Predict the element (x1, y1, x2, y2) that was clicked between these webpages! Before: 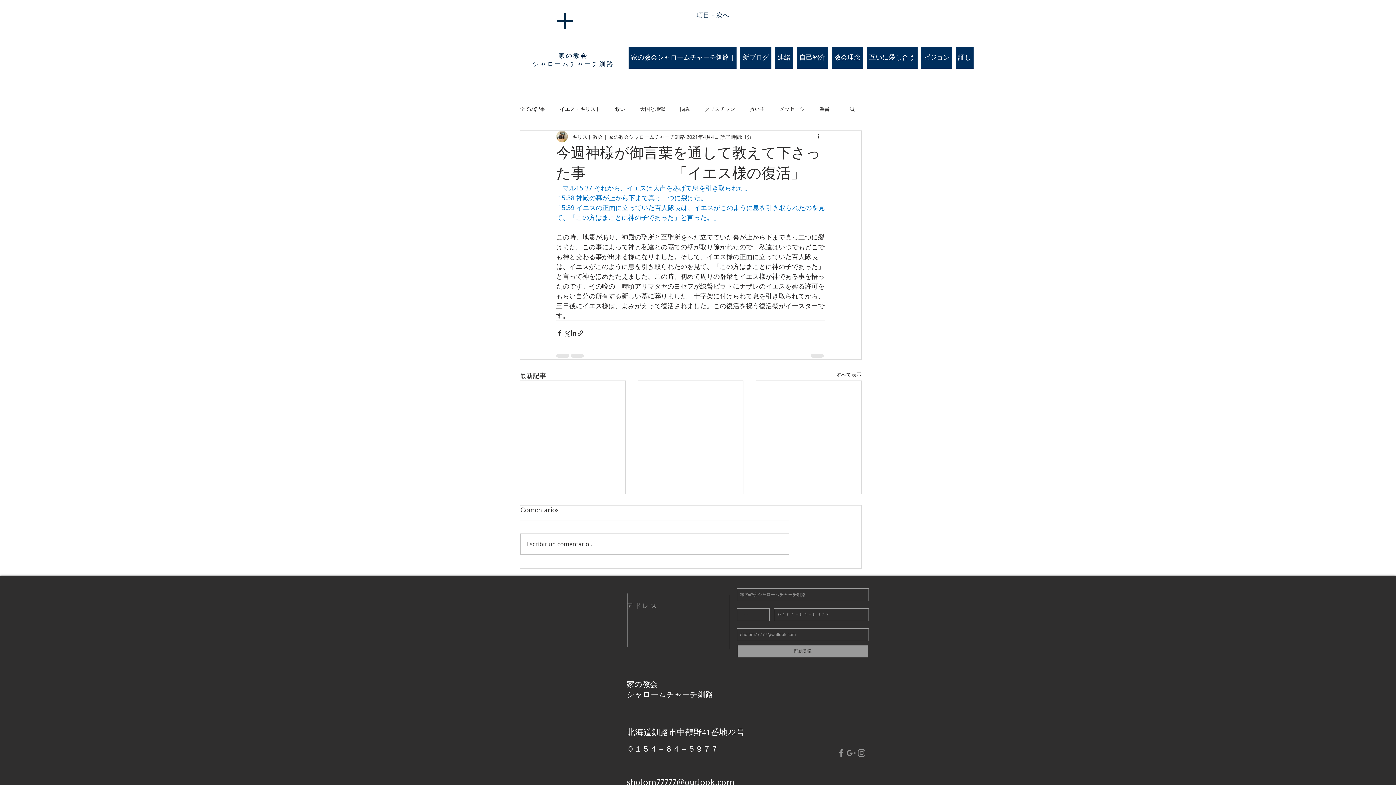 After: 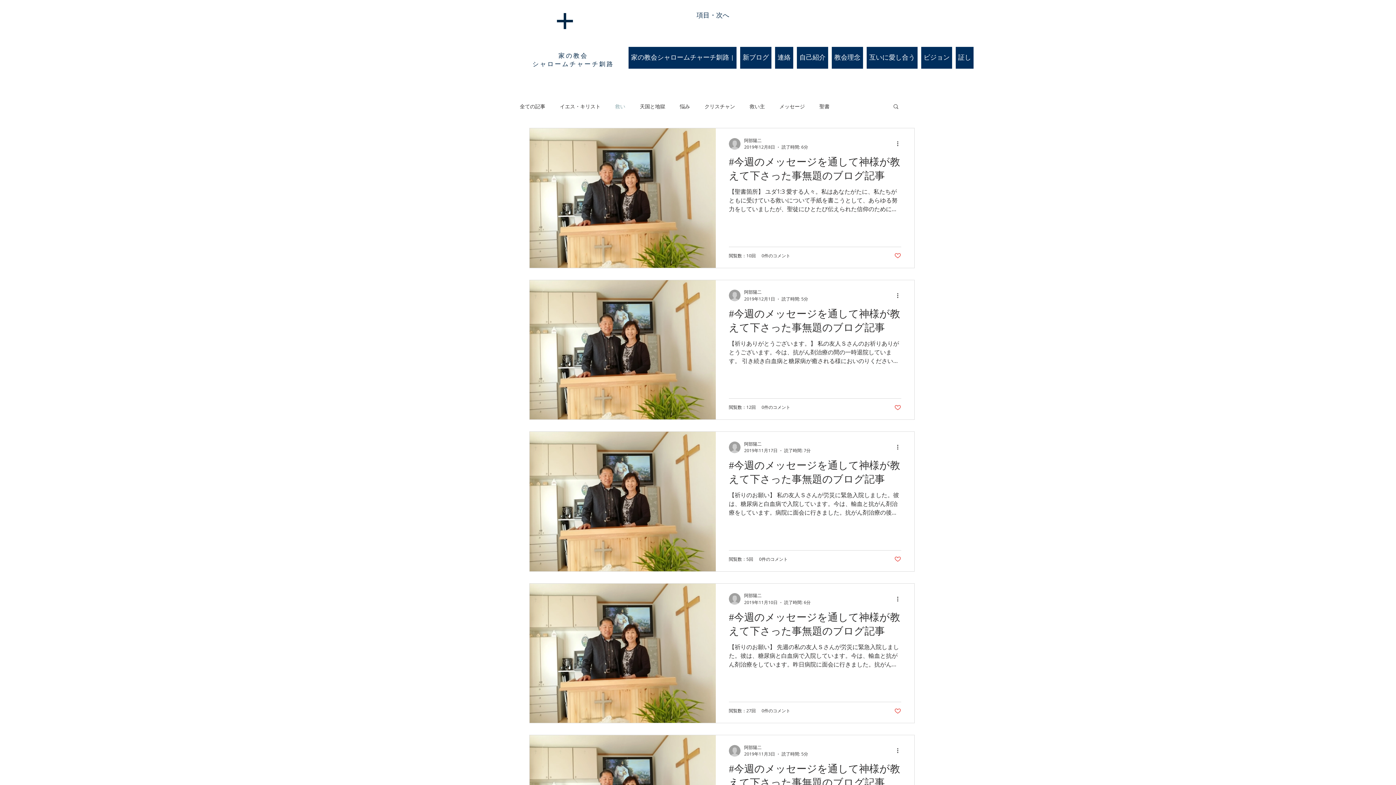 Action: label: 救い bbox: (615, 105, 625, 112)